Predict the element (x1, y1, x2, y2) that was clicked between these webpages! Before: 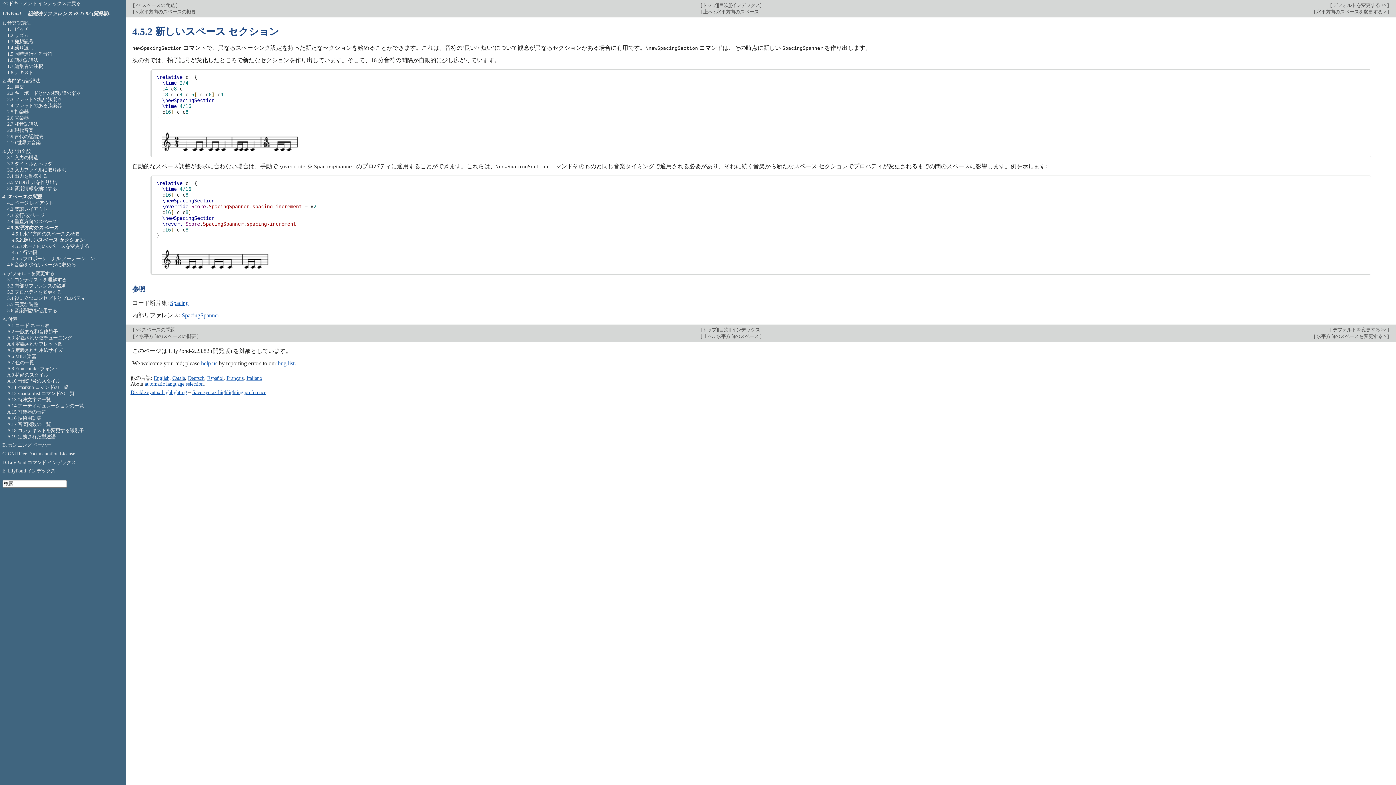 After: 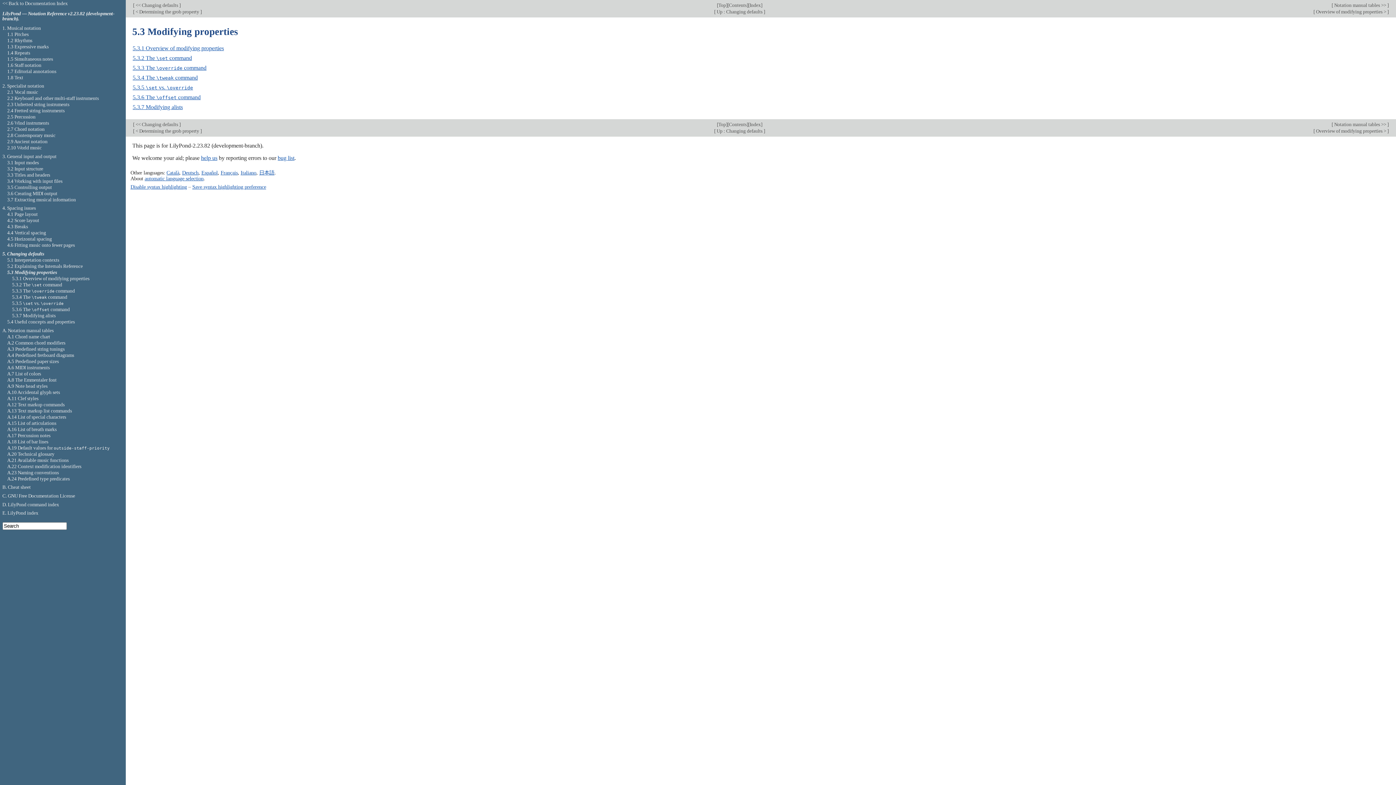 Action: label: 5.3 プロパティを変更する bbox: (7, 289, 61, 294)